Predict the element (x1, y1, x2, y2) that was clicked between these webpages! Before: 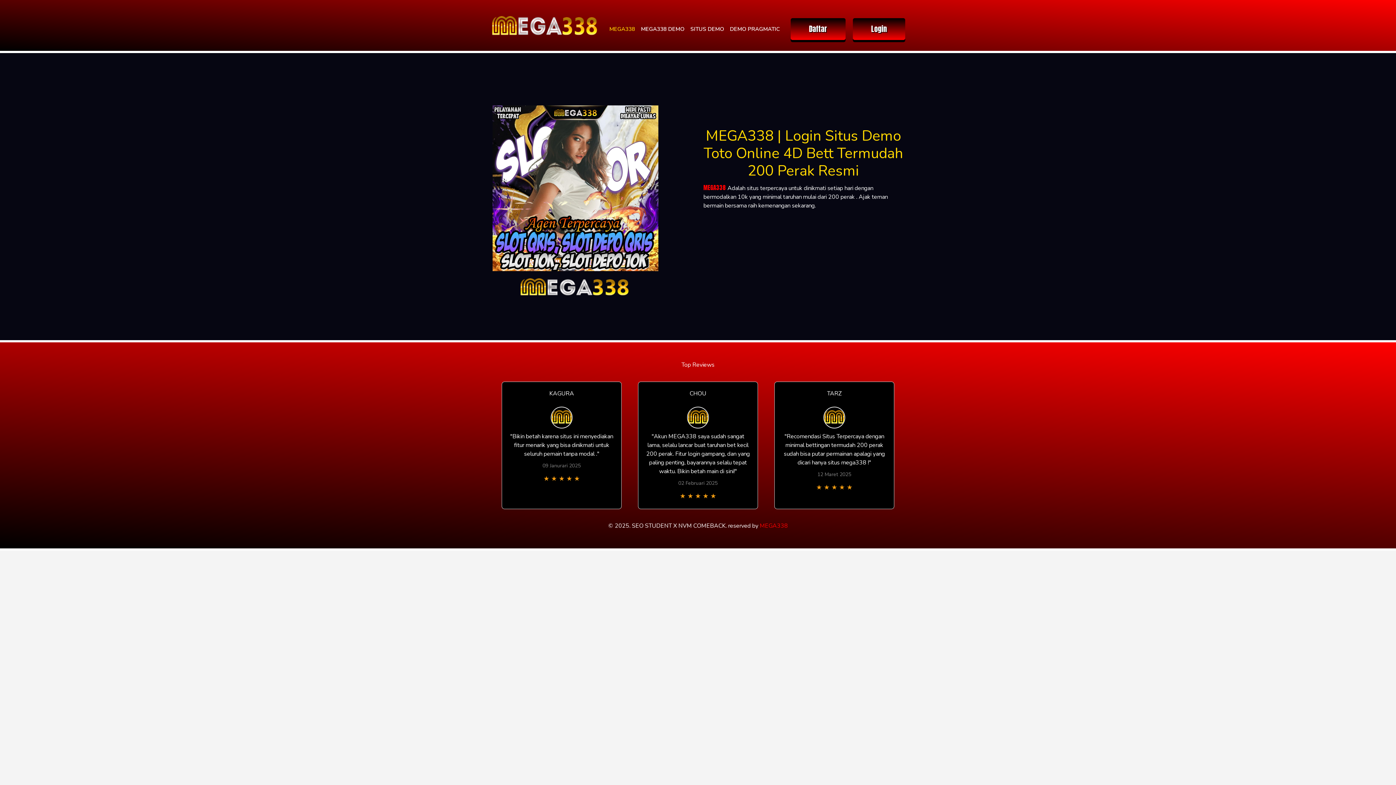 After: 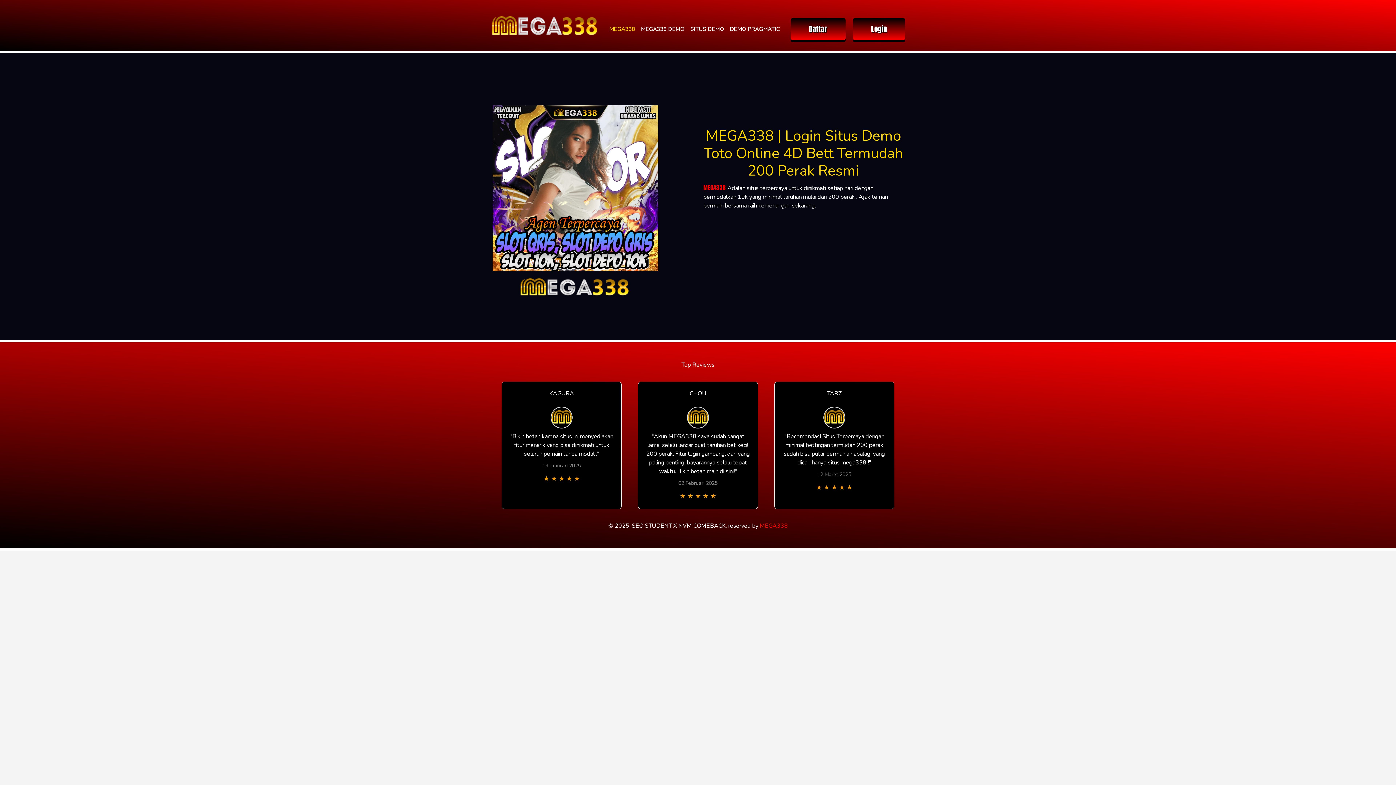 Action: label: MEGA338 bbox: (703, 183, 726, 192)